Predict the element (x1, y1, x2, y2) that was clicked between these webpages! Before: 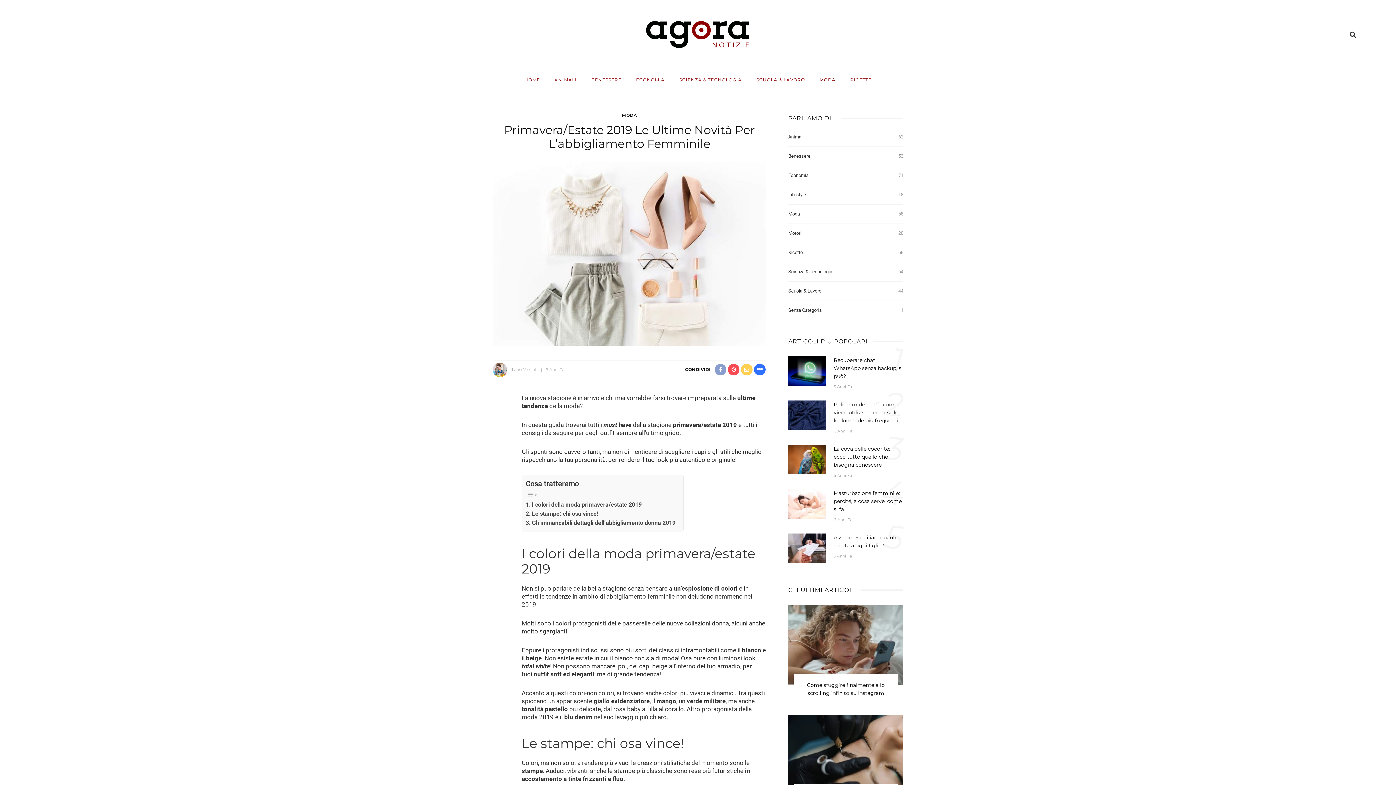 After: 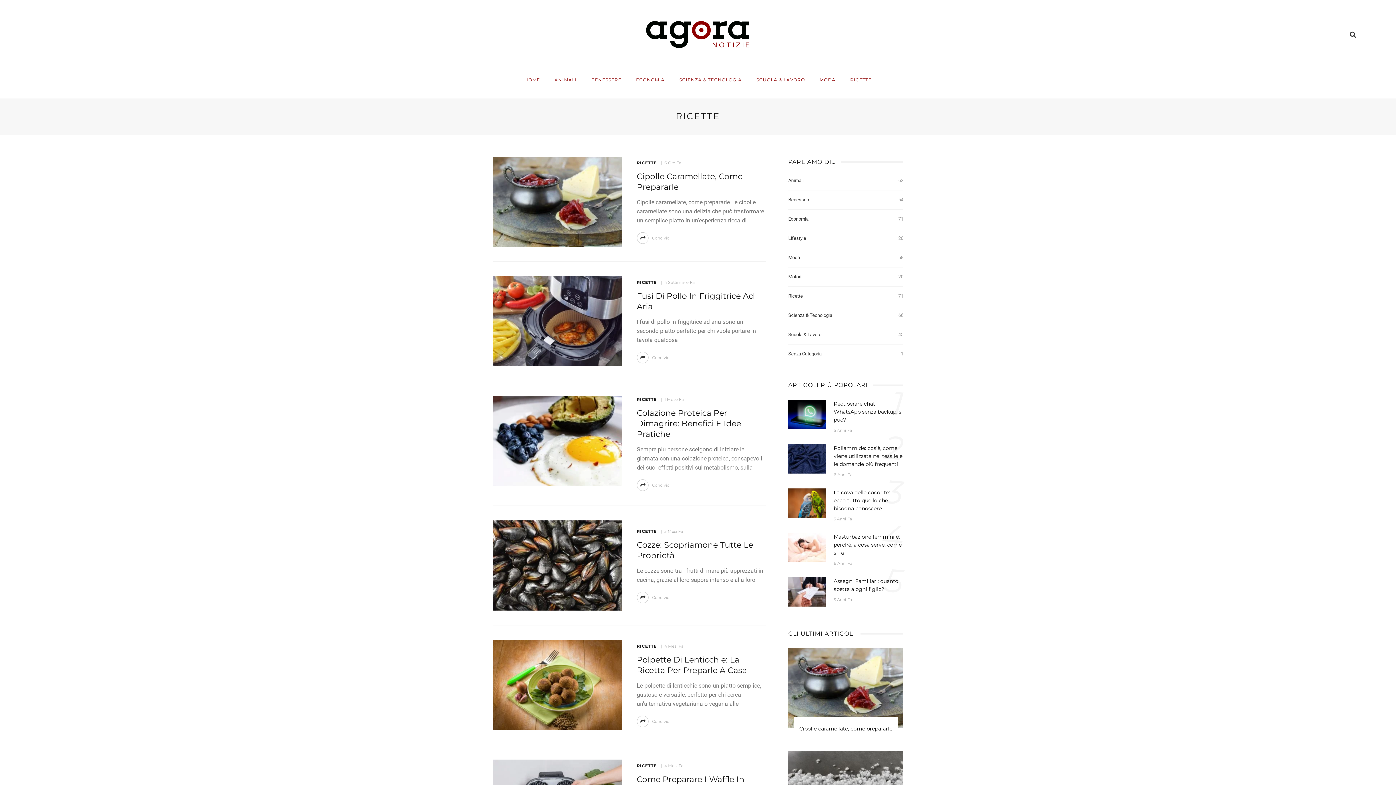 Action: label: RICETTE bbox: (843, 69, 879, 90)